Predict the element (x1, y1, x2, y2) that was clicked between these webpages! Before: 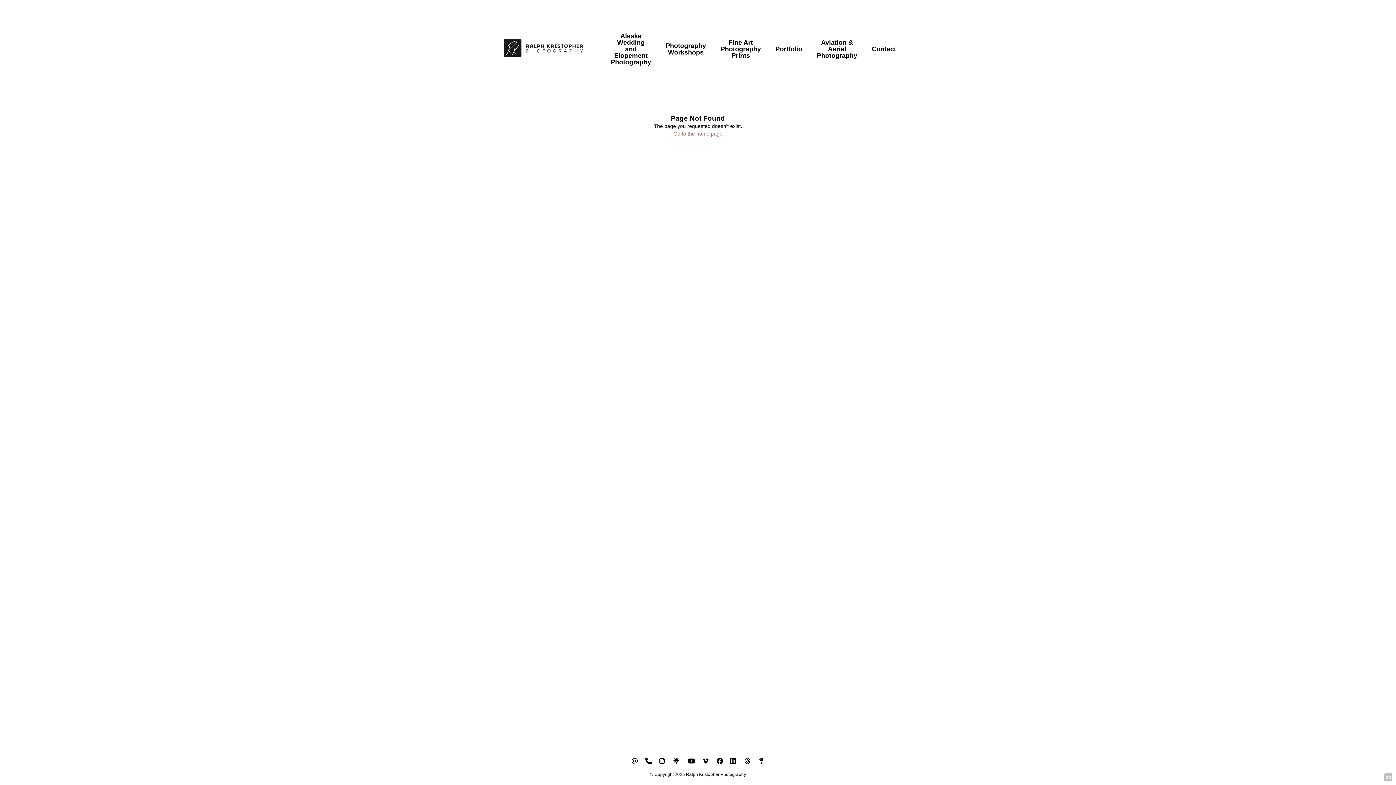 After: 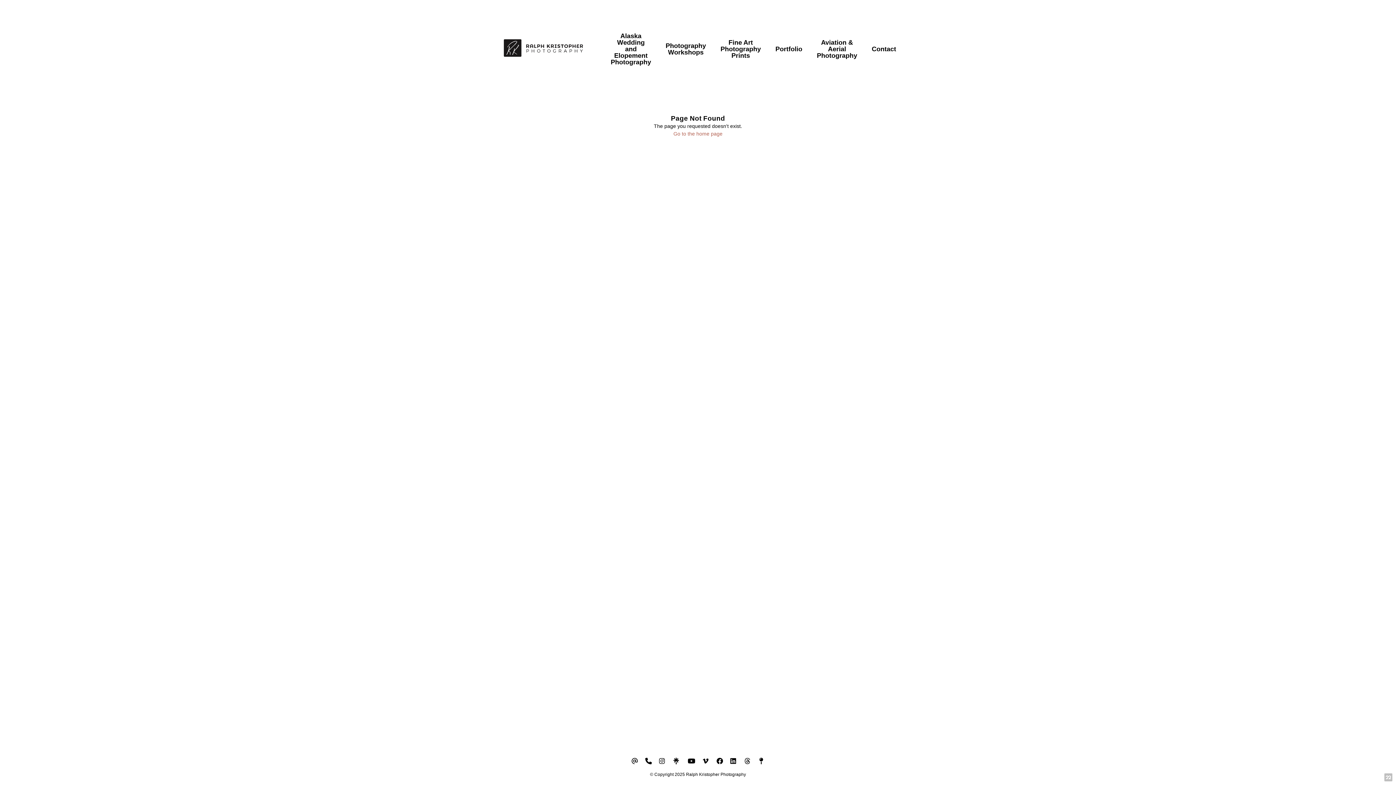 Action: bbox: (726, 754, 740, 768)